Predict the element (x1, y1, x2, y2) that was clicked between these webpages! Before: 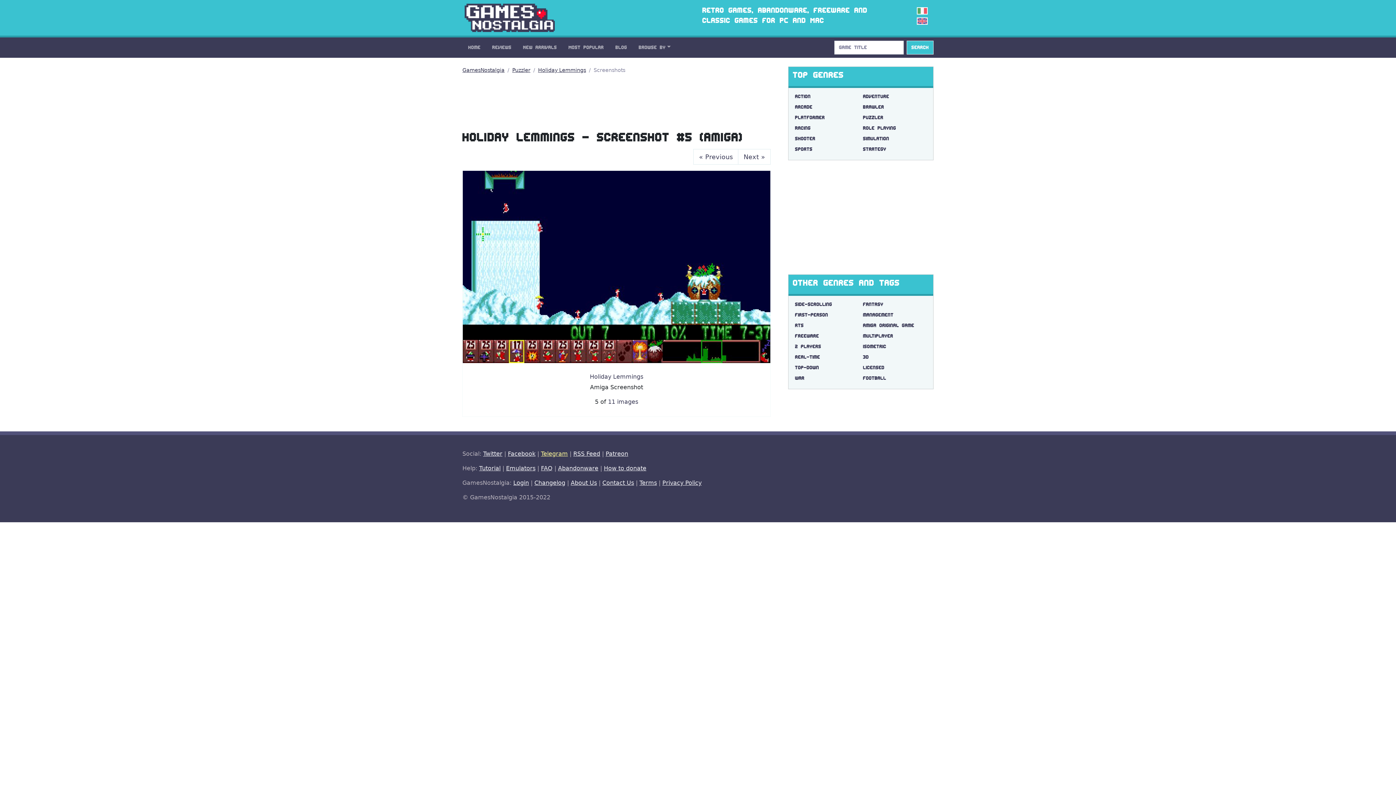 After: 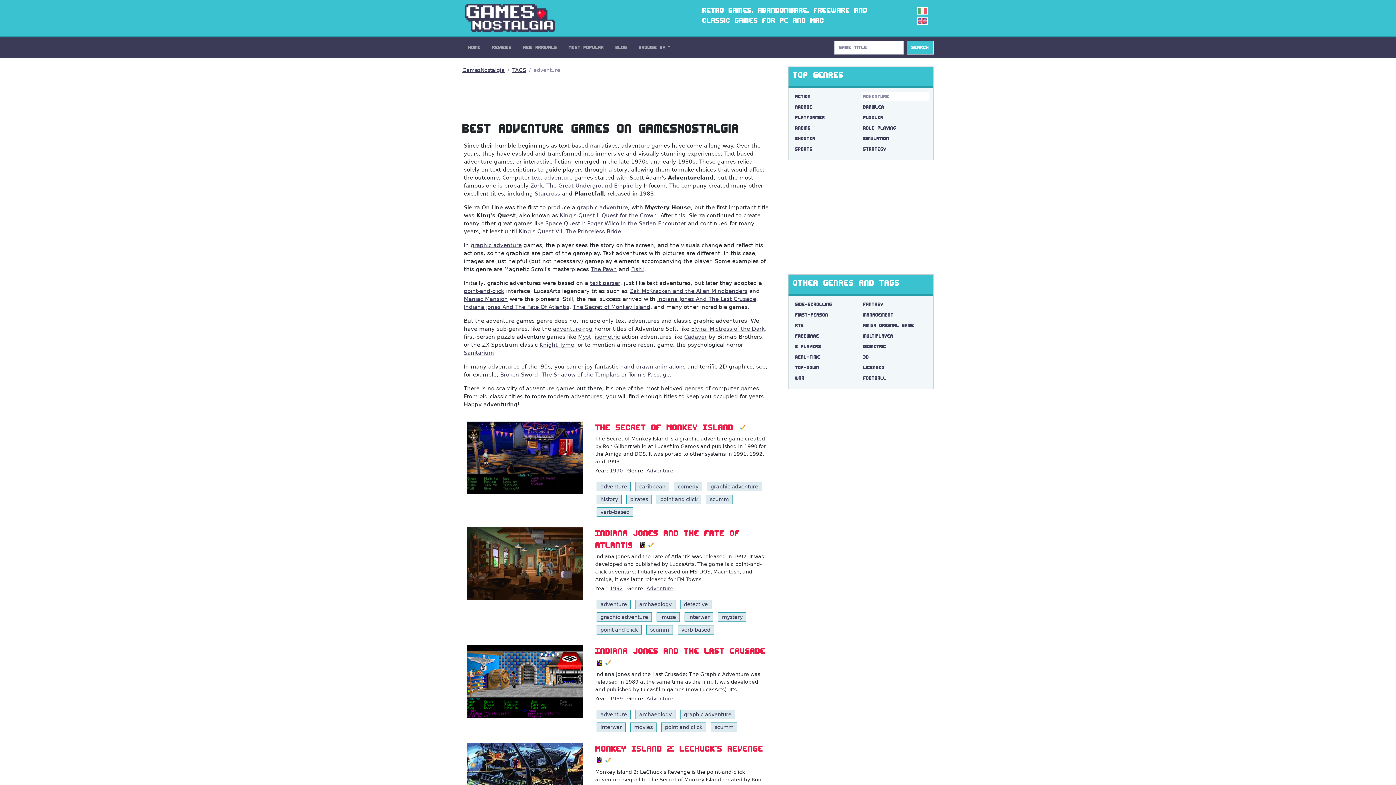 Action: bbox: (861, 92, 929, 101) label: Adventure